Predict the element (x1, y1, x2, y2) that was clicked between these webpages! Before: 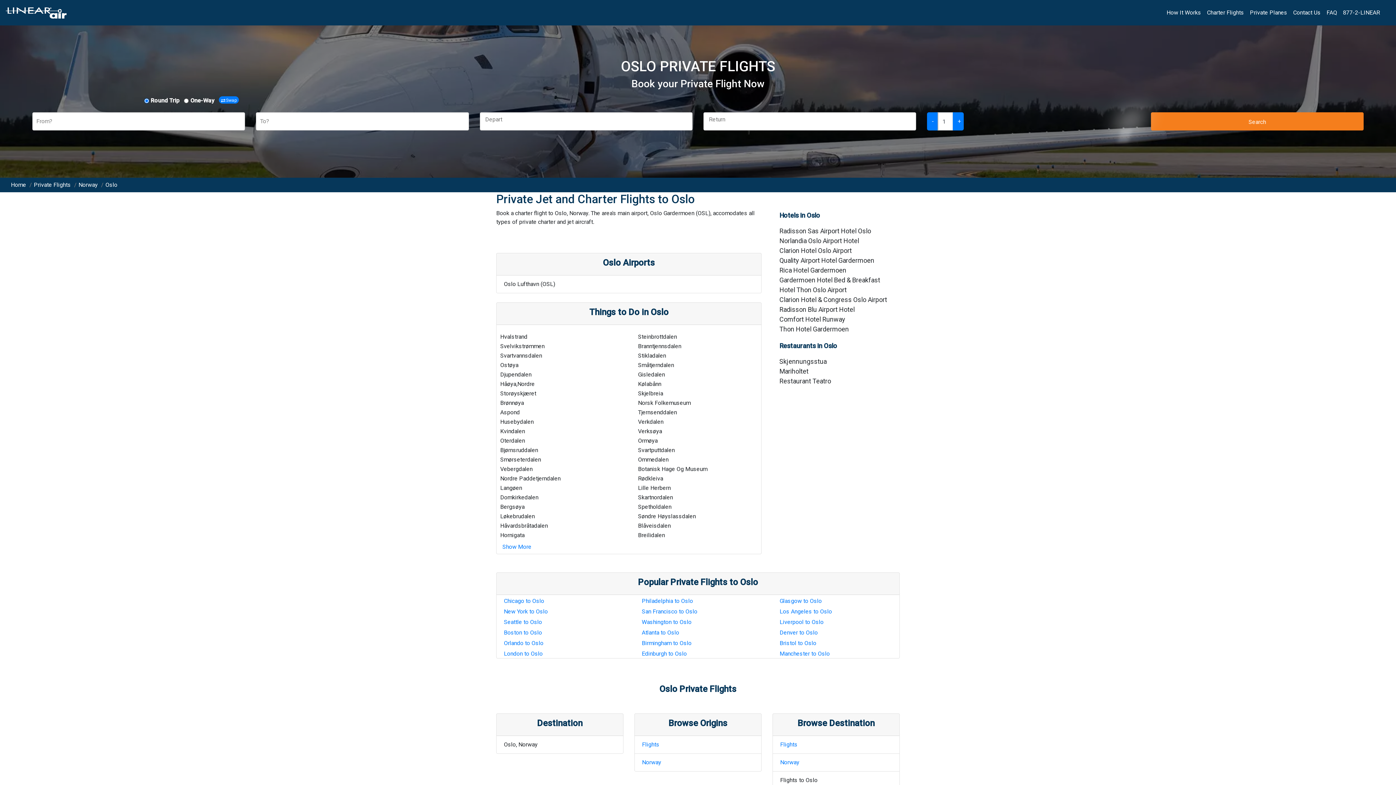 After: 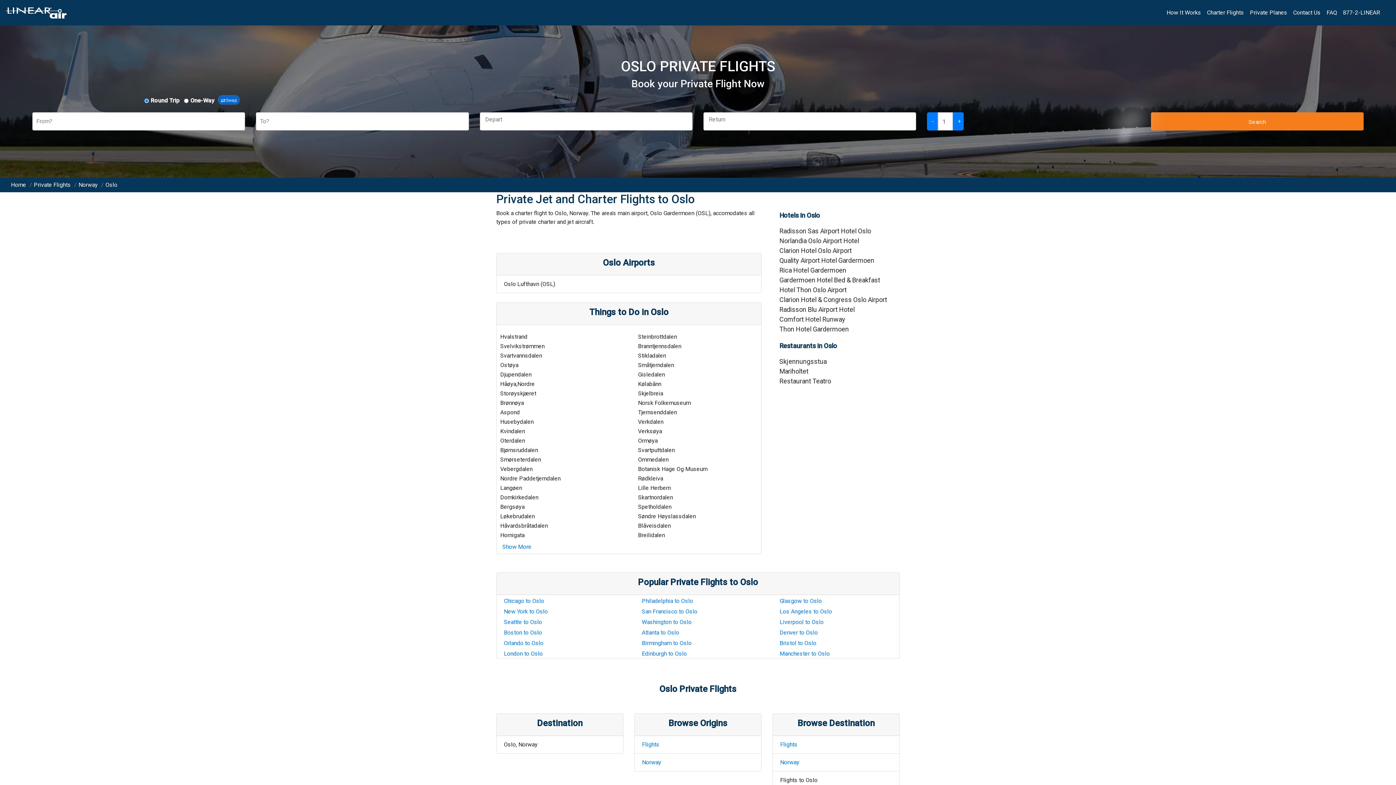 Action: bbox: (218, 96, 238, 103) label: Swap